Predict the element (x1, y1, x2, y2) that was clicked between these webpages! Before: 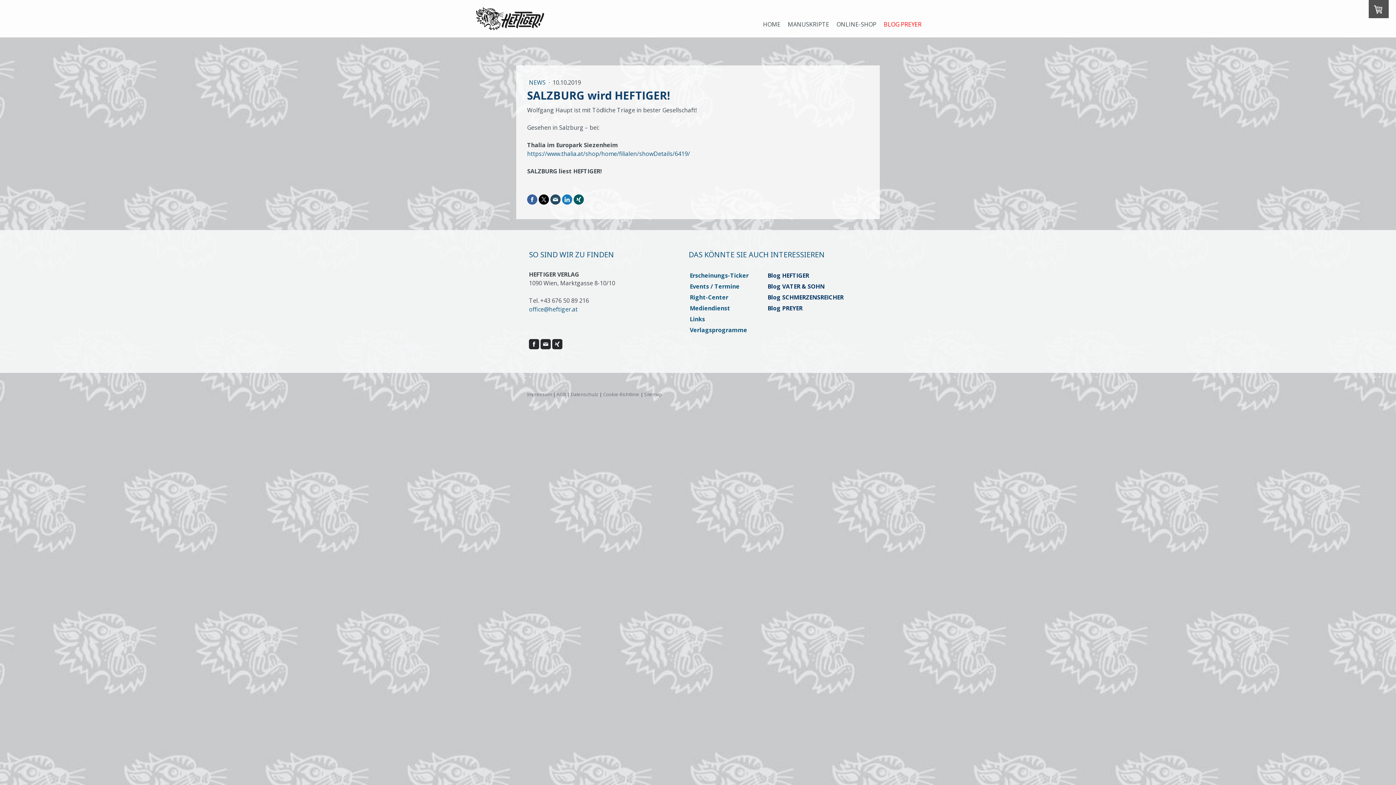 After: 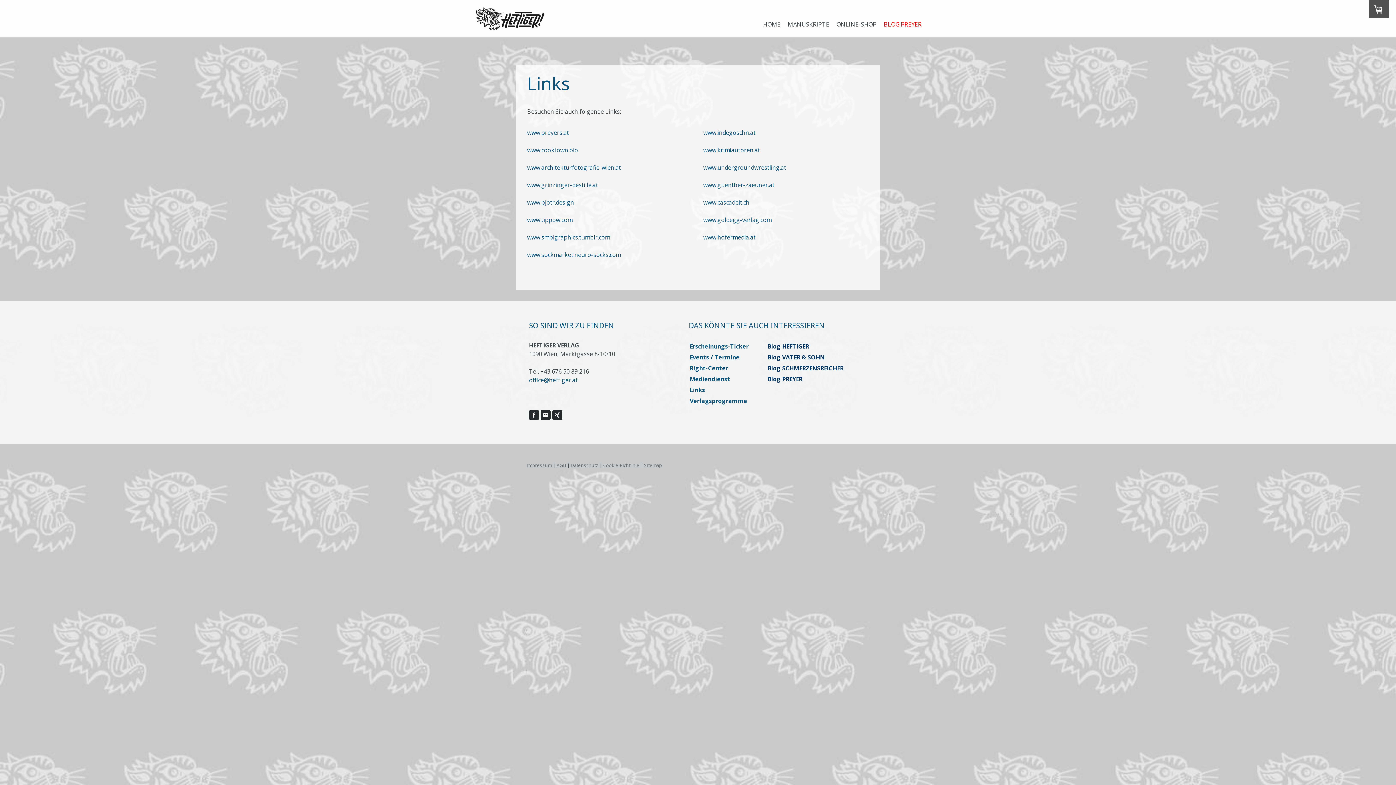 Action: bbox: (689, 315, 705, 323) label: Links